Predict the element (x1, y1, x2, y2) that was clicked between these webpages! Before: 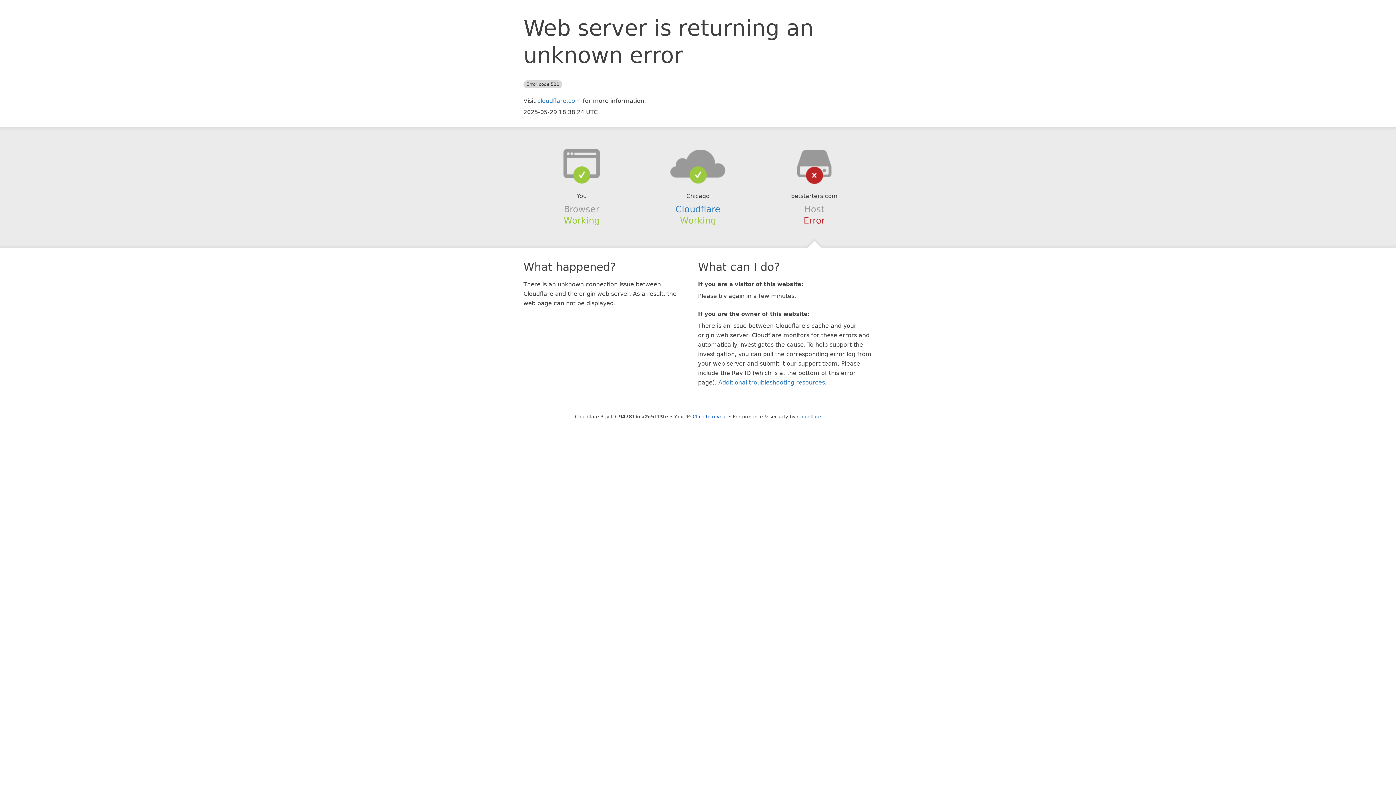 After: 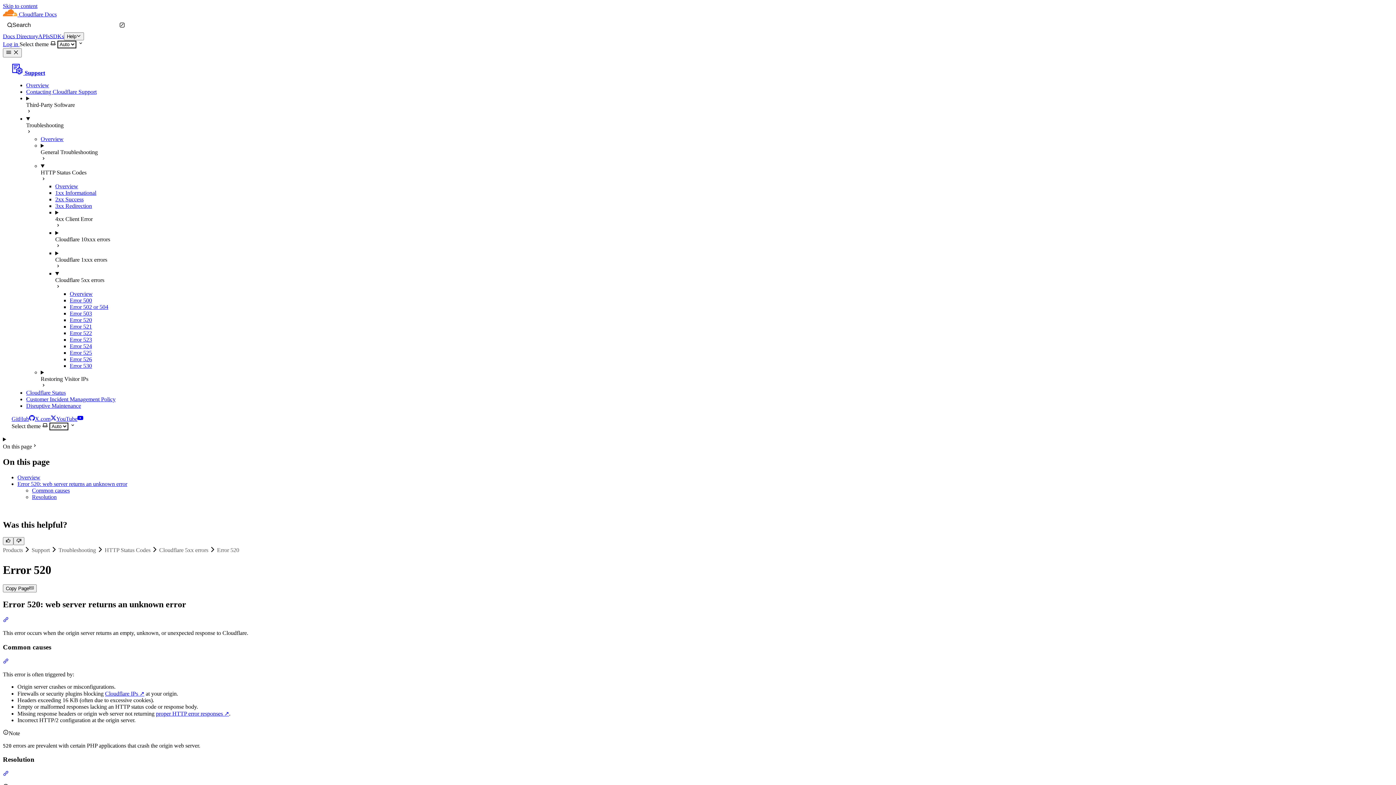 Action: bbox: (718, 379, 825, 386) label: Additional troubleshooting resources